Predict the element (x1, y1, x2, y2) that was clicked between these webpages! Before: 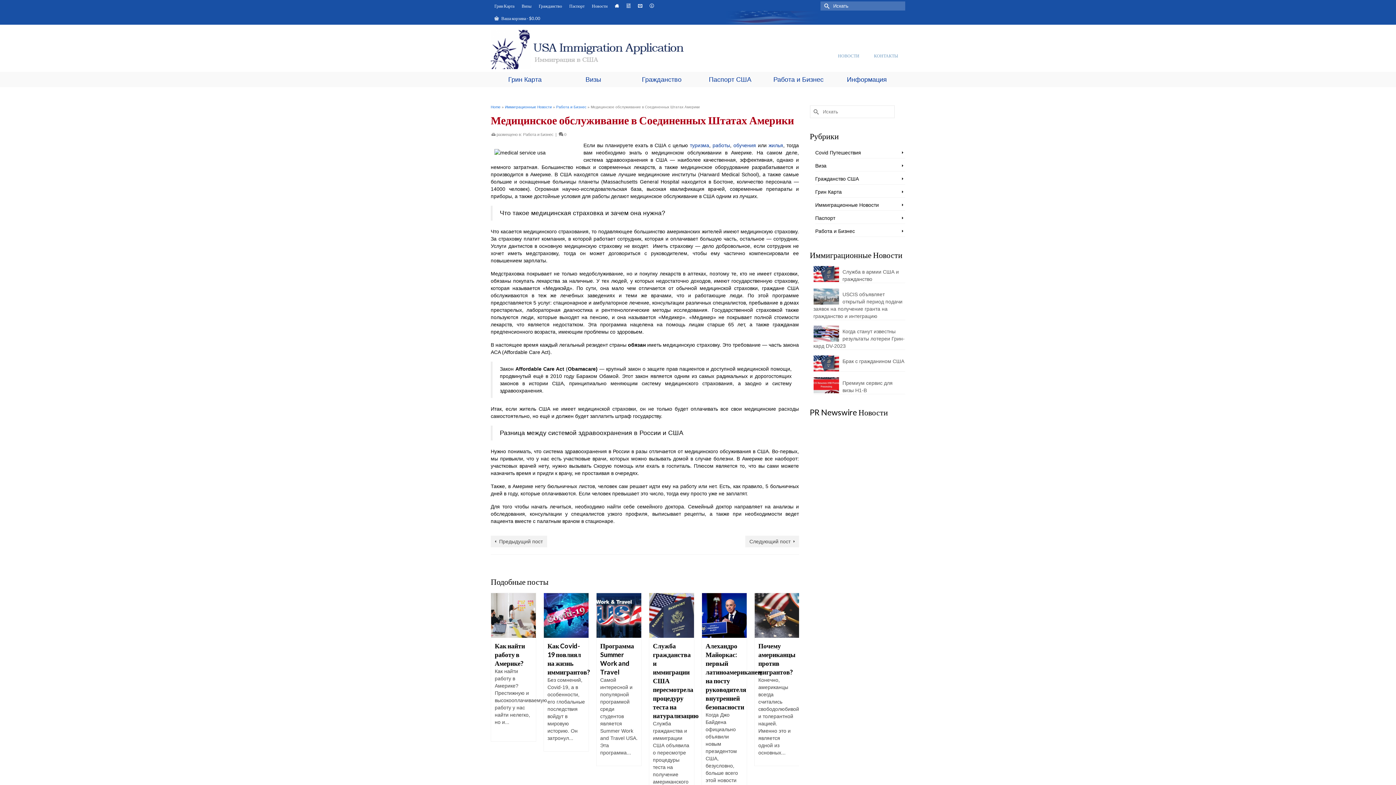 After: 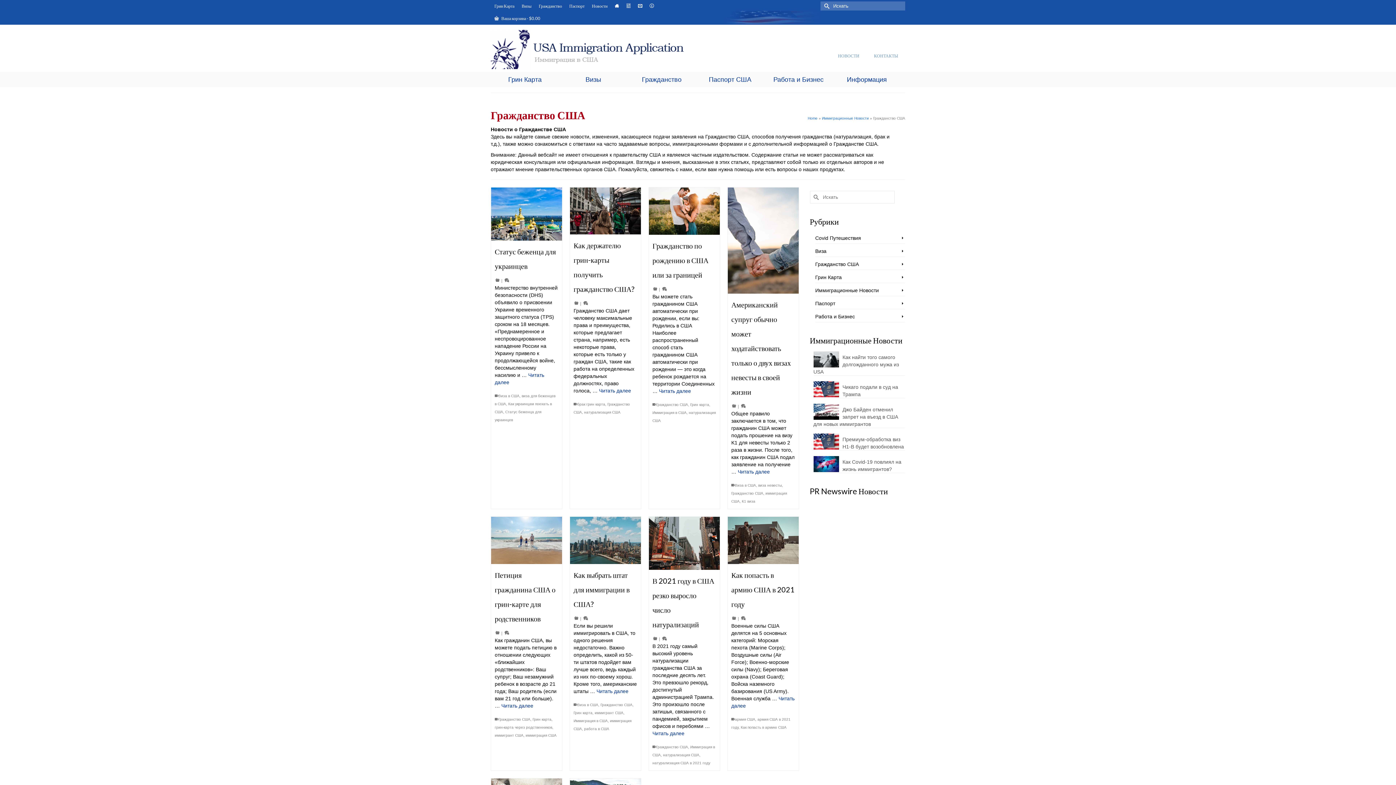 Action: label: Гражданство США bbox: (815, 173, 905, 184)